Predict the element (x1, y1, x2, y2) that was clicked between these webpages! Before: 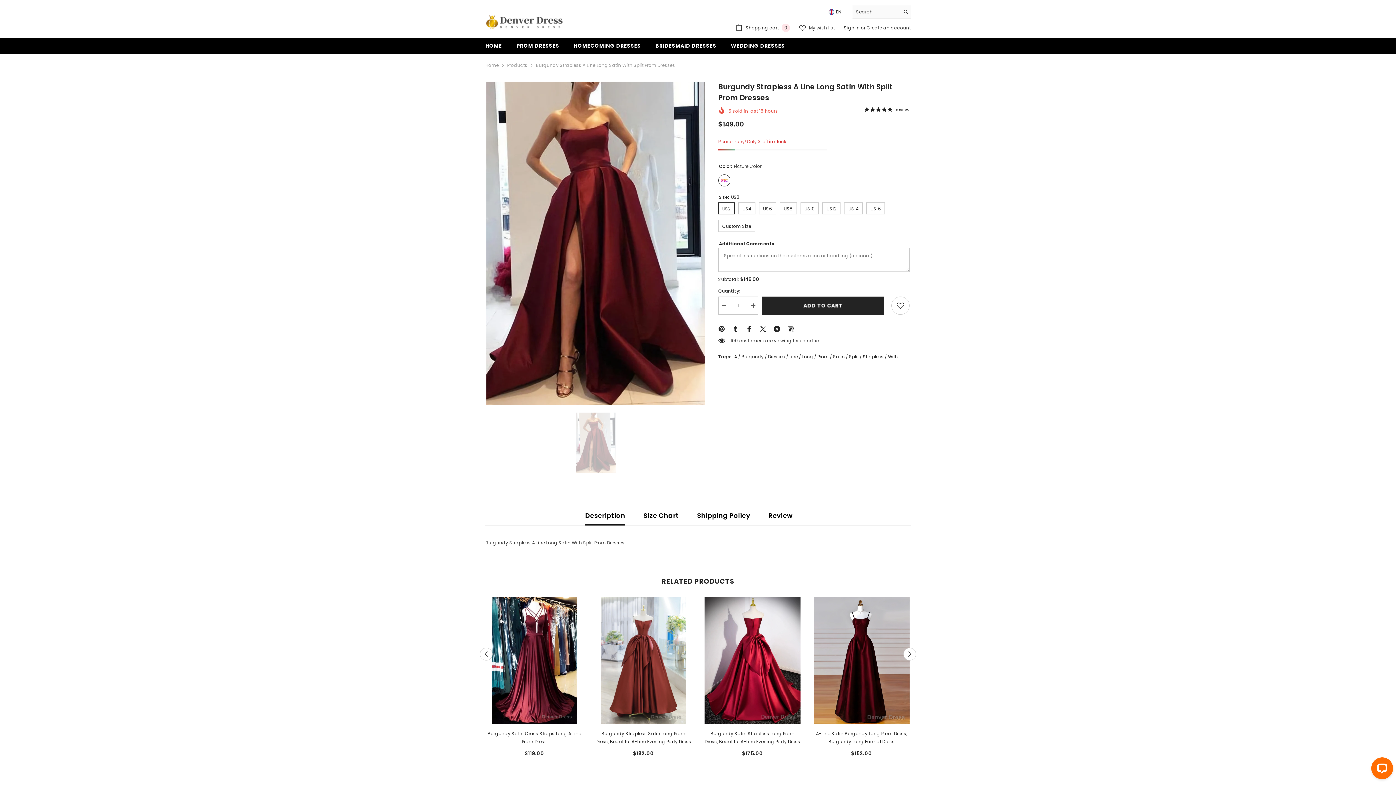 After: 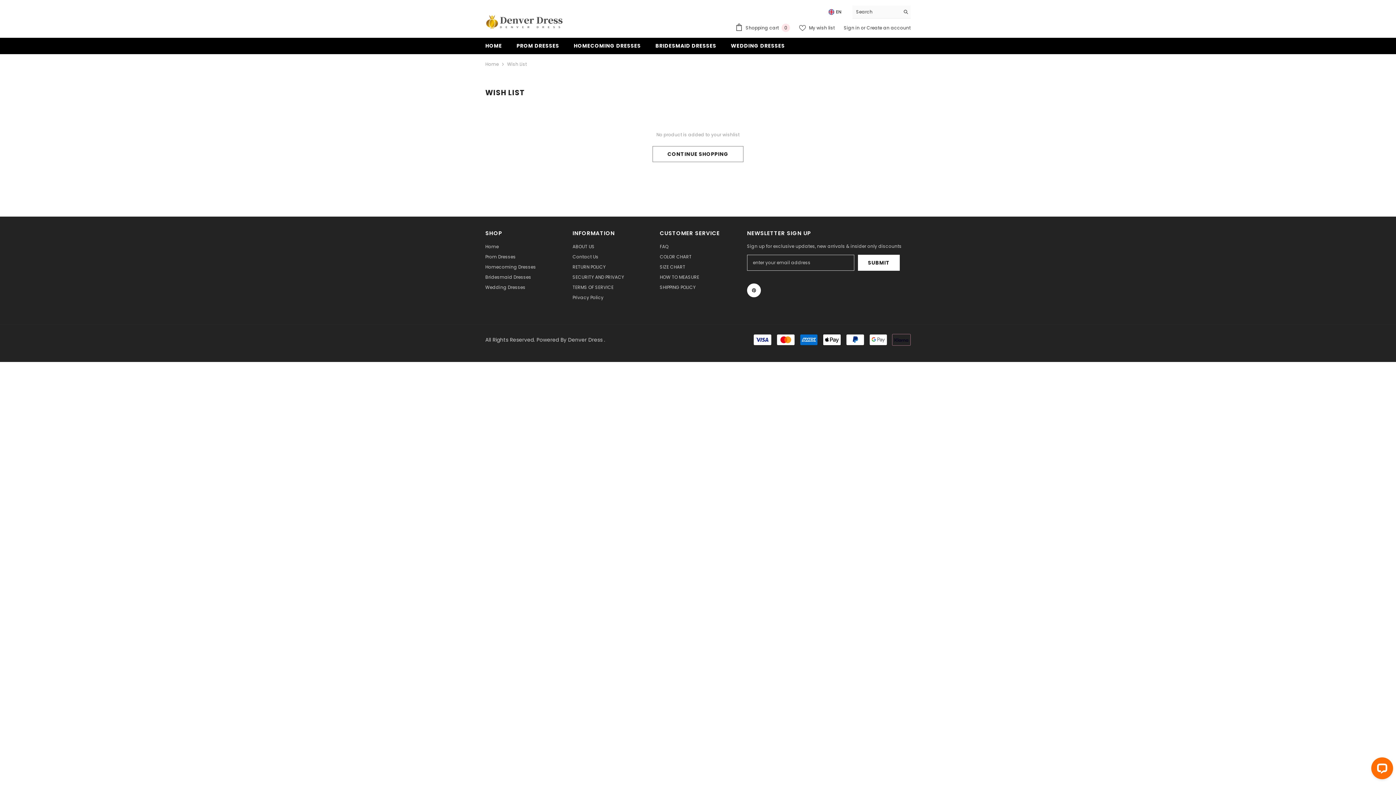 Action: label:  My wish list bbox: (799, 24, 834, 31)